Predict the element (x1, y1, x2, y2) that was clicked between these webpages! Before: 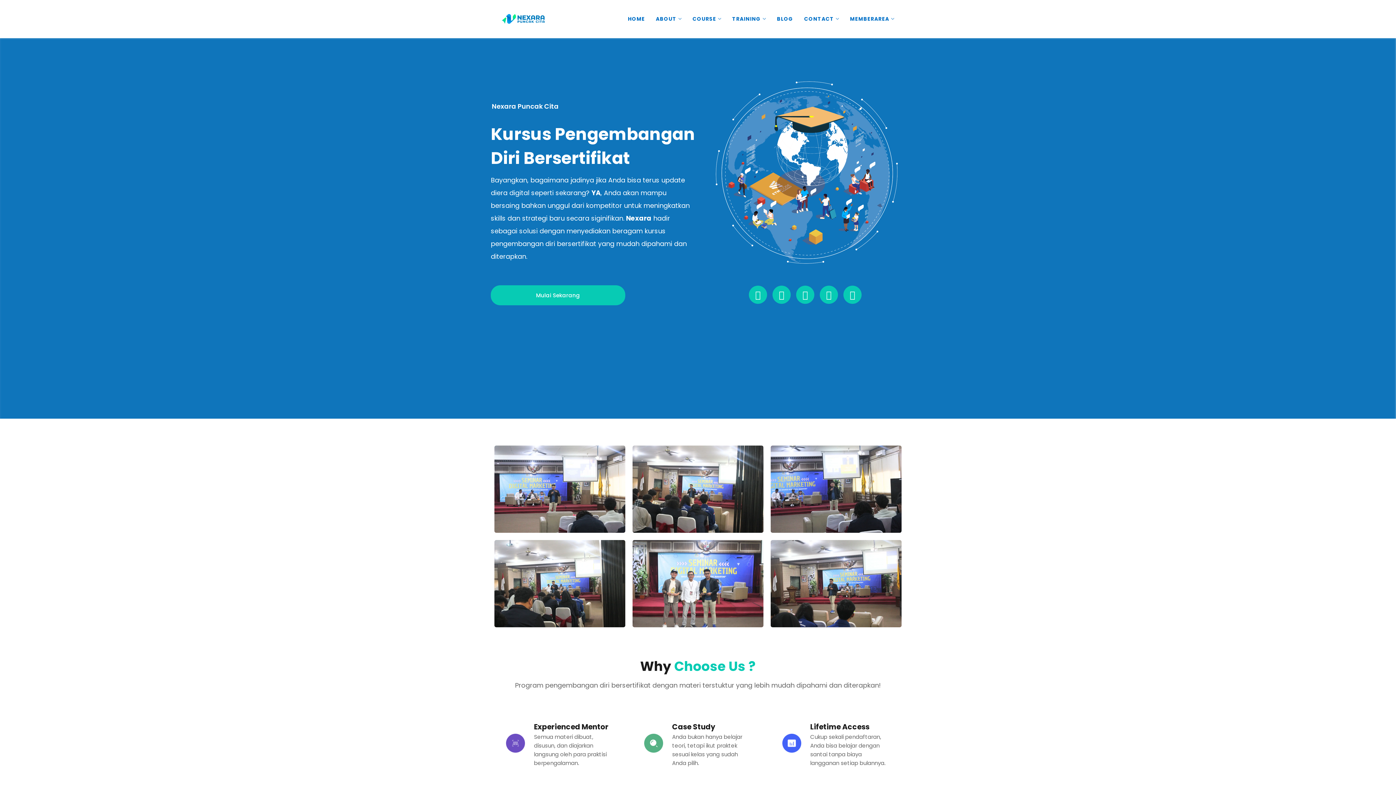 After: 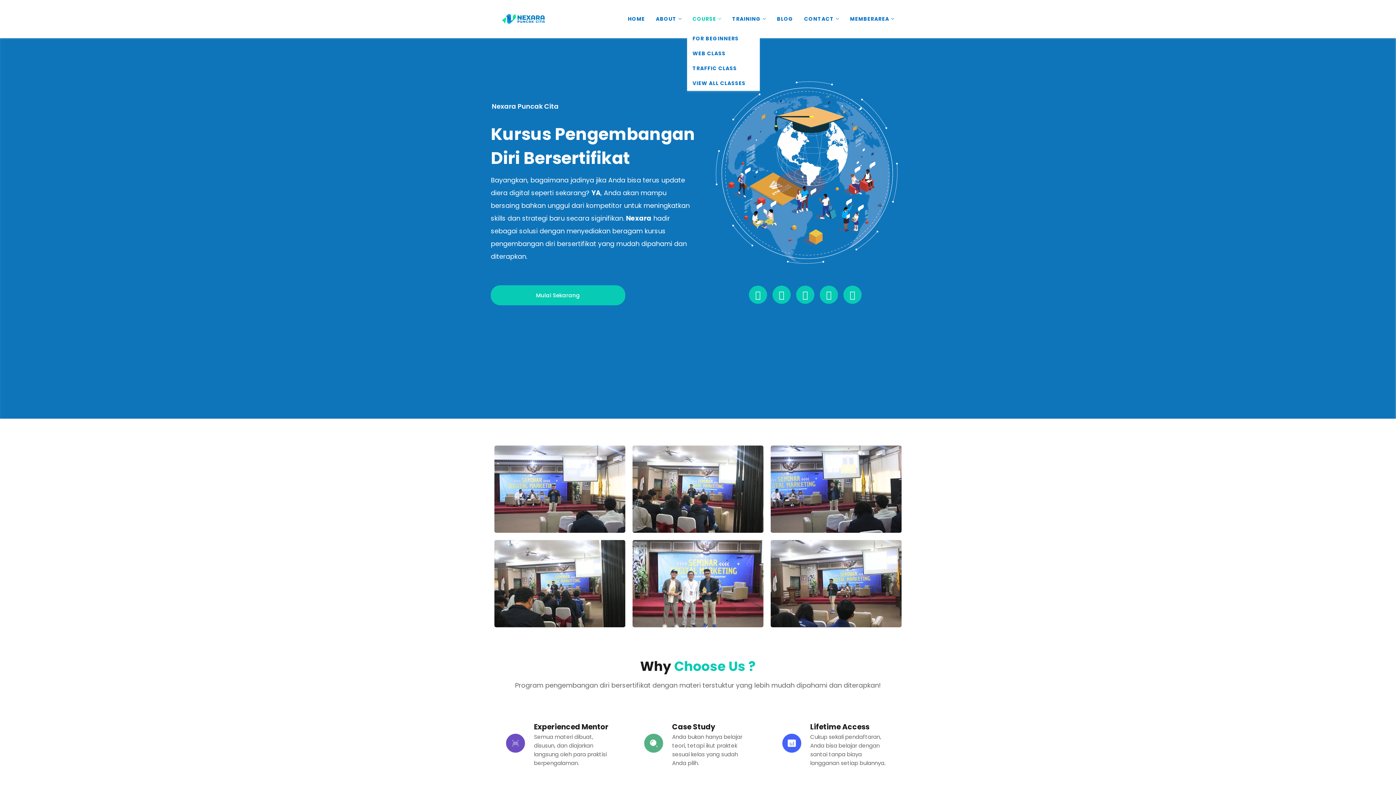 Action: bbox: (687, 7, 726, 30) label: COURSE